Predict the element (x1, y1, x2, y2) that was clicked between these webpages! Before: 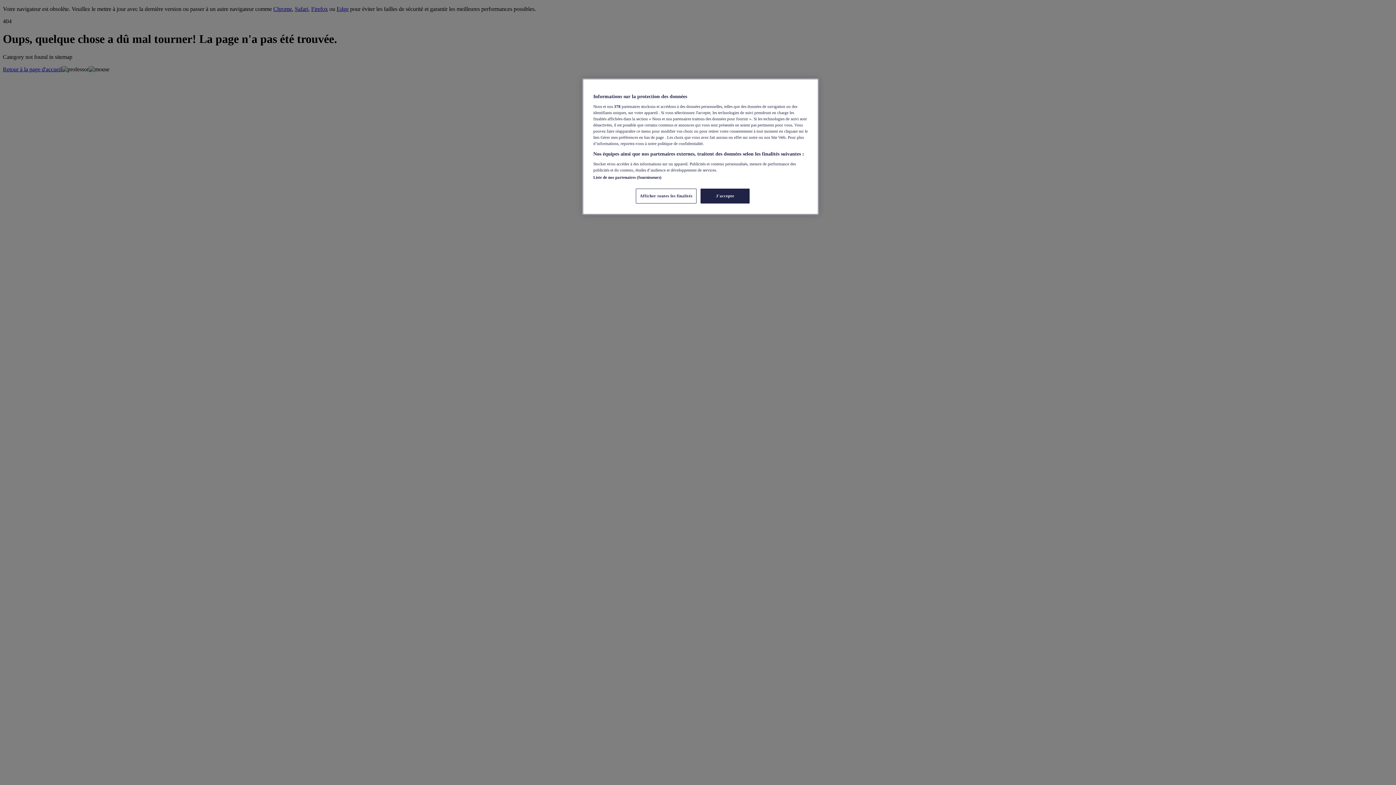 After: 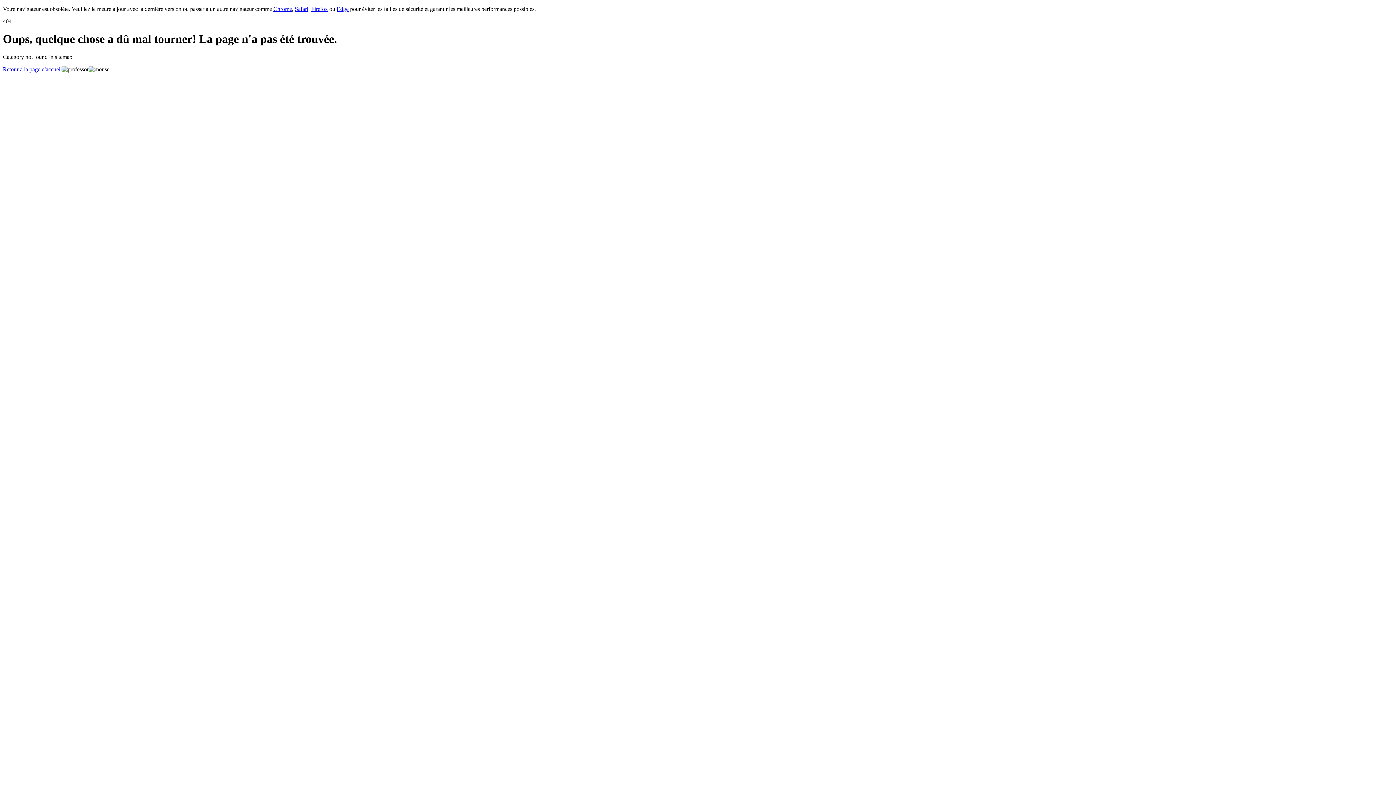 Action: bbox: (700, 188, 749, 203) label: J'accepte